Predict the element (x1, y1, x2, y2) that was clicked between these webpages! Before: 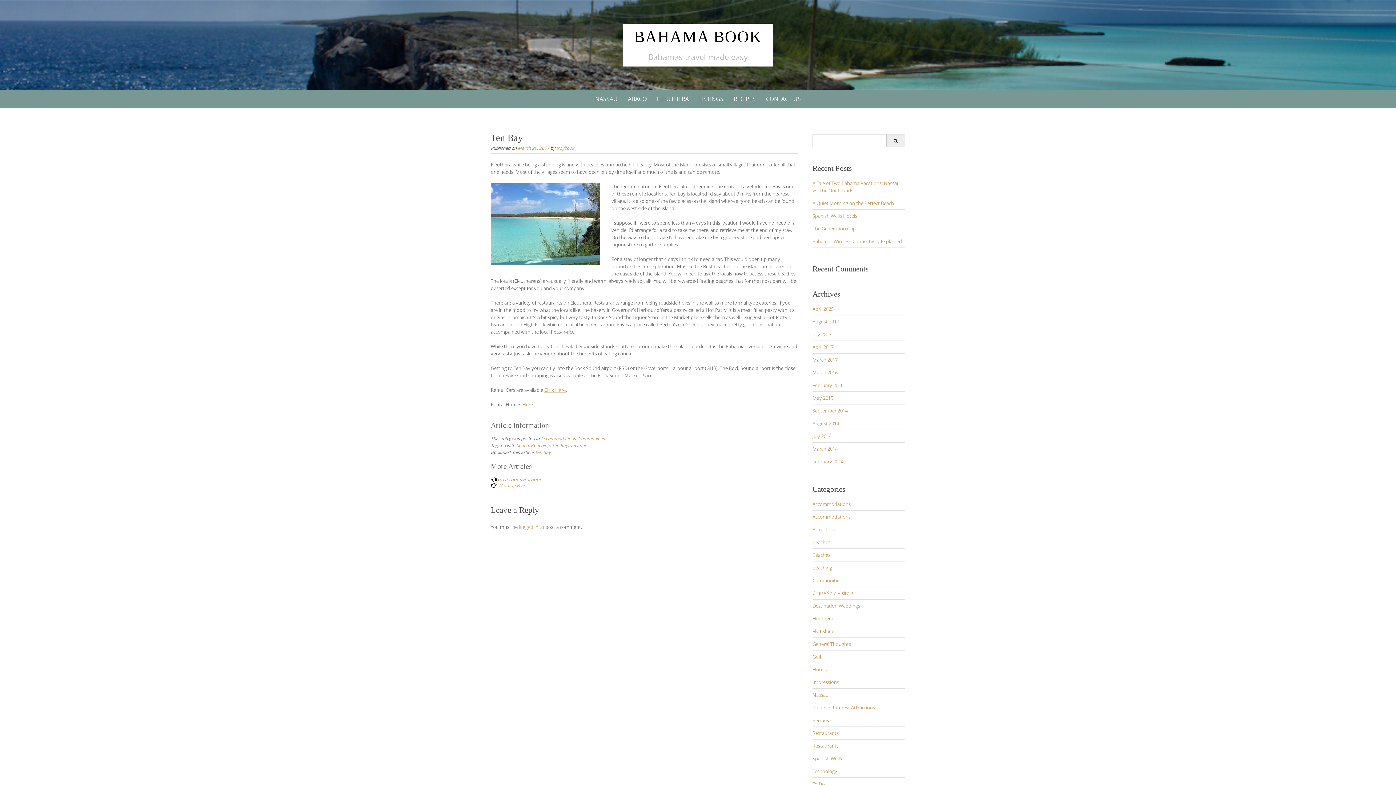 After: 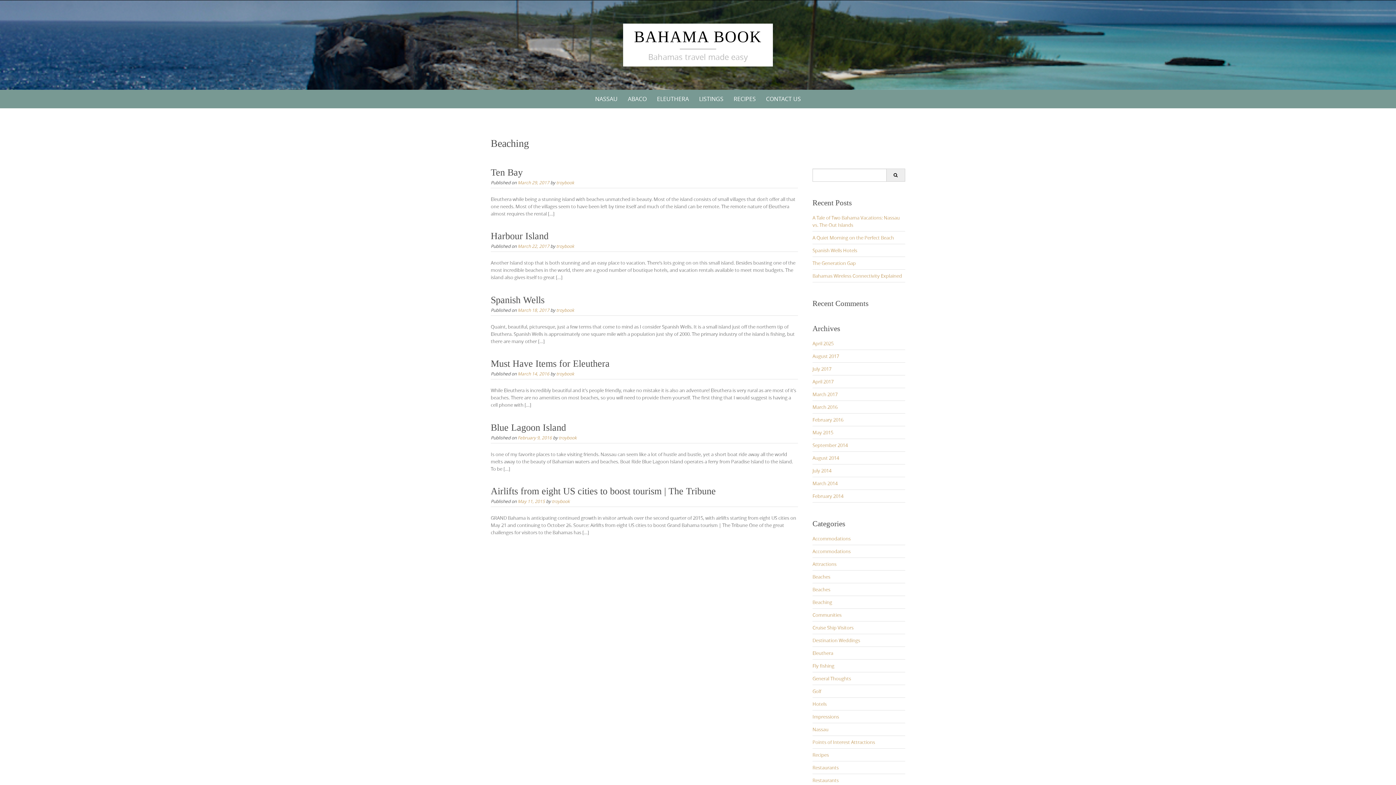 Action: label: Beaching bbox: (530, 442, 549, 448)